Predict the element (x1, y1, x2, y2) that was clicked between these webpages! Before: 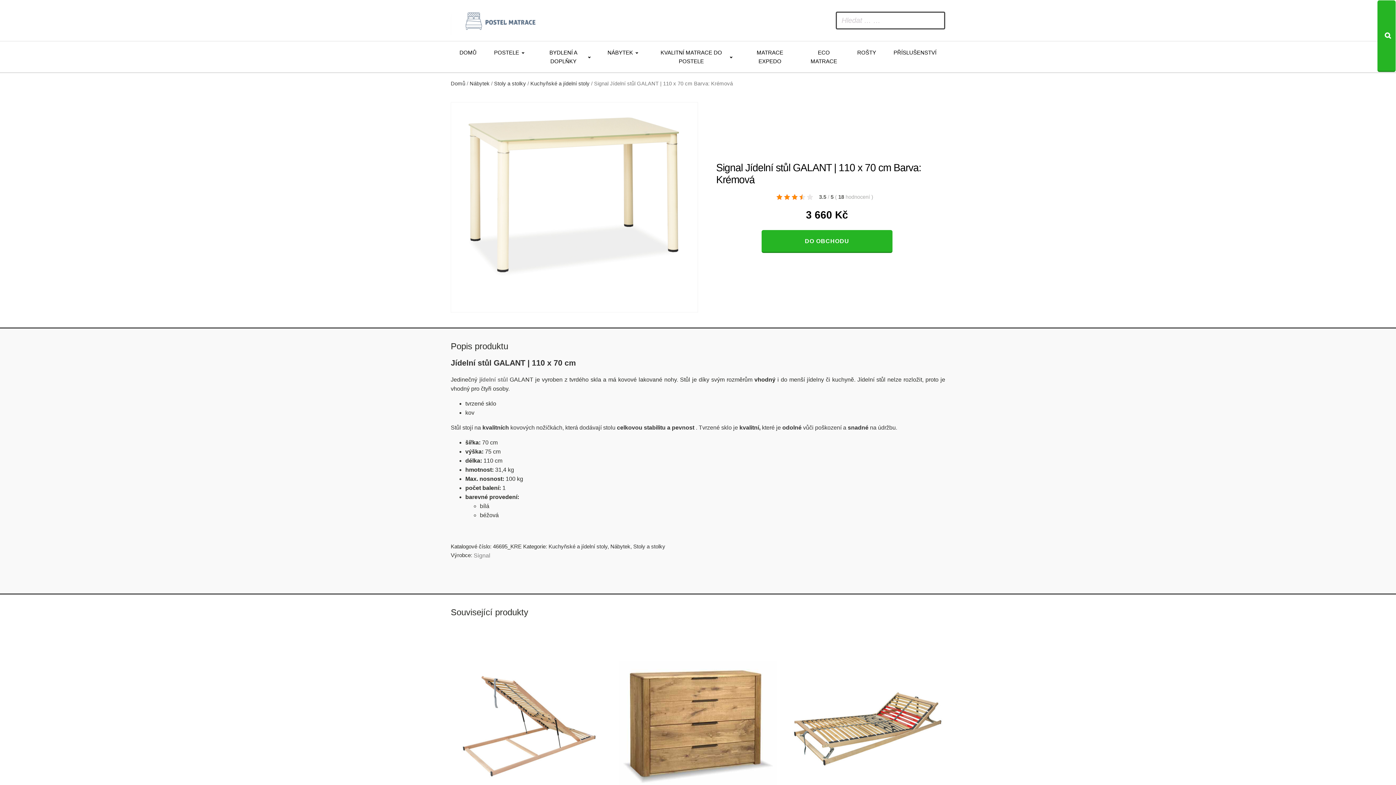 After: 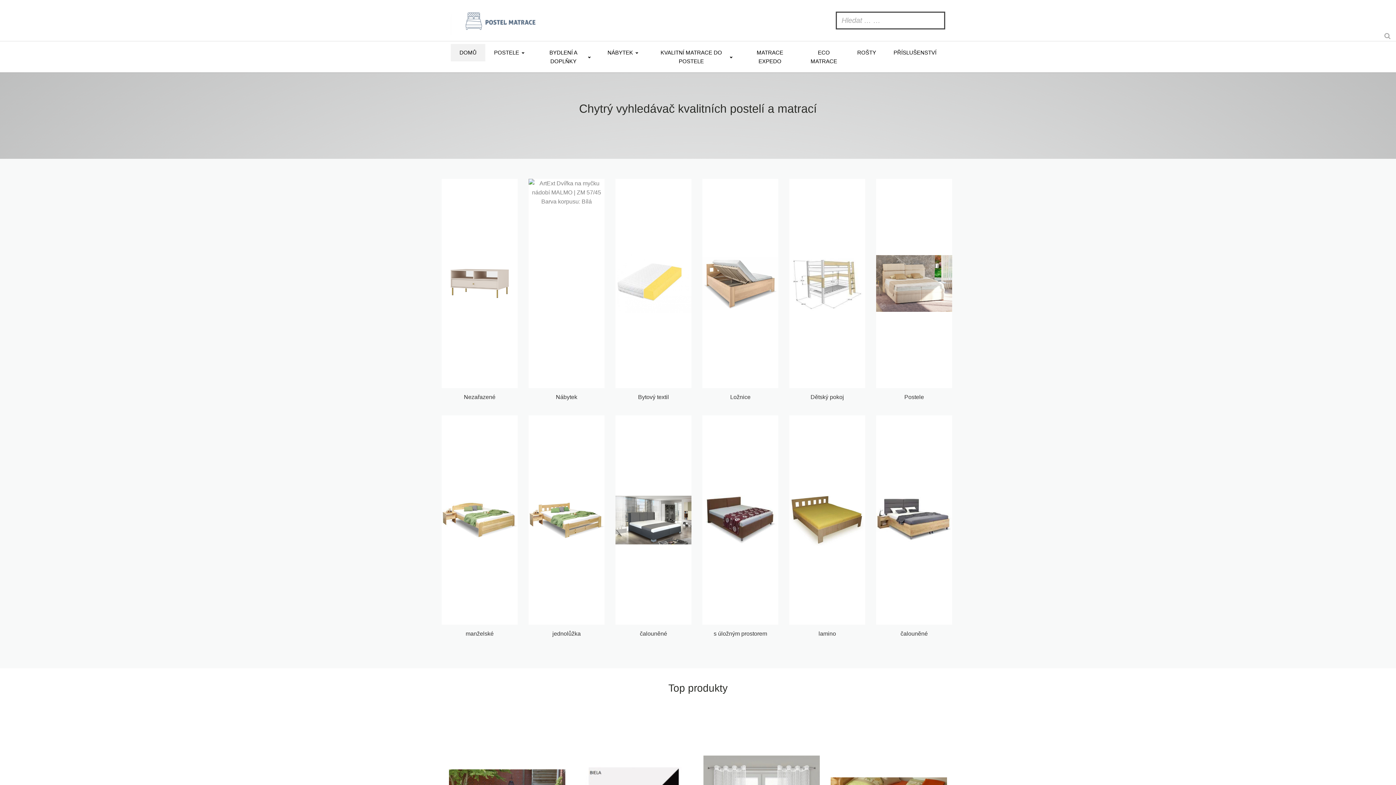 Action: bbox: (450, 7, 560, 37)